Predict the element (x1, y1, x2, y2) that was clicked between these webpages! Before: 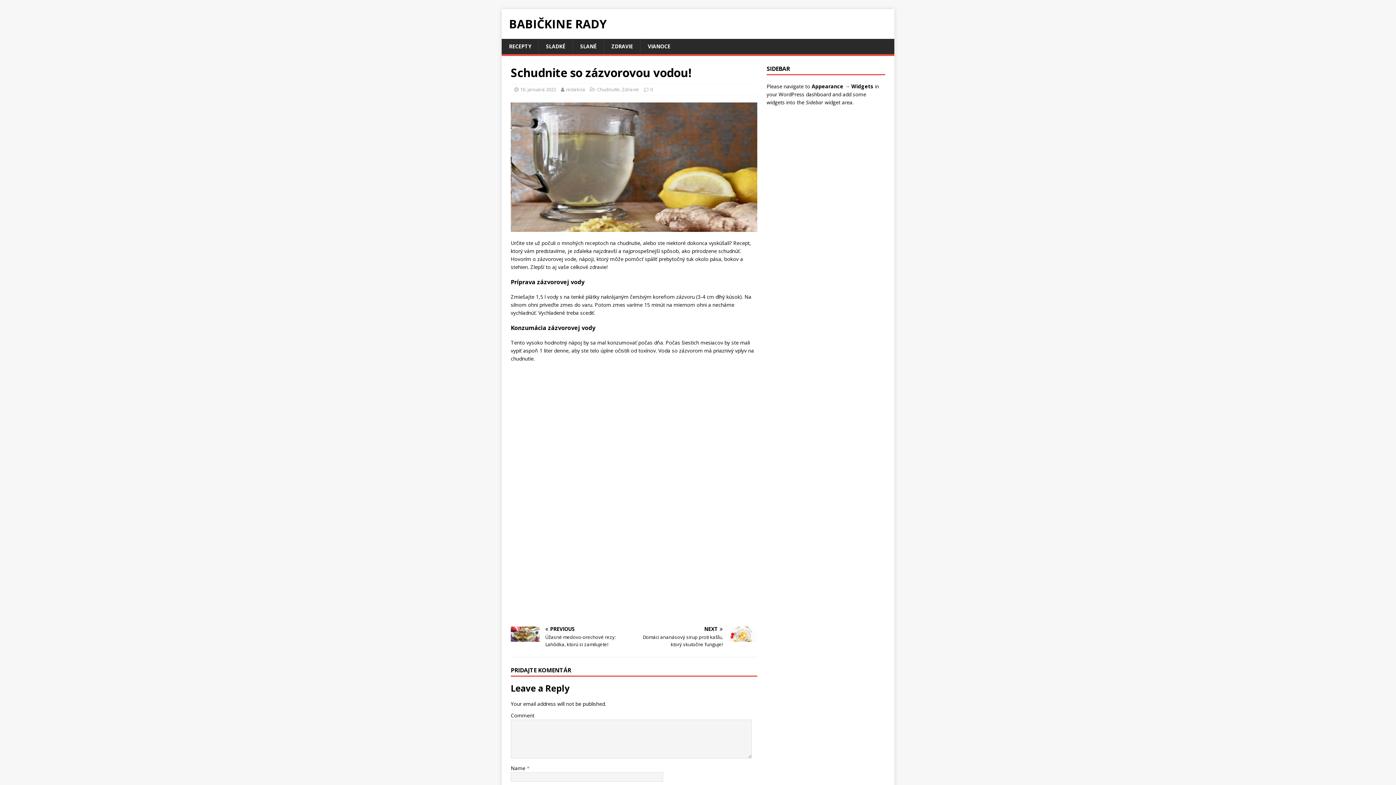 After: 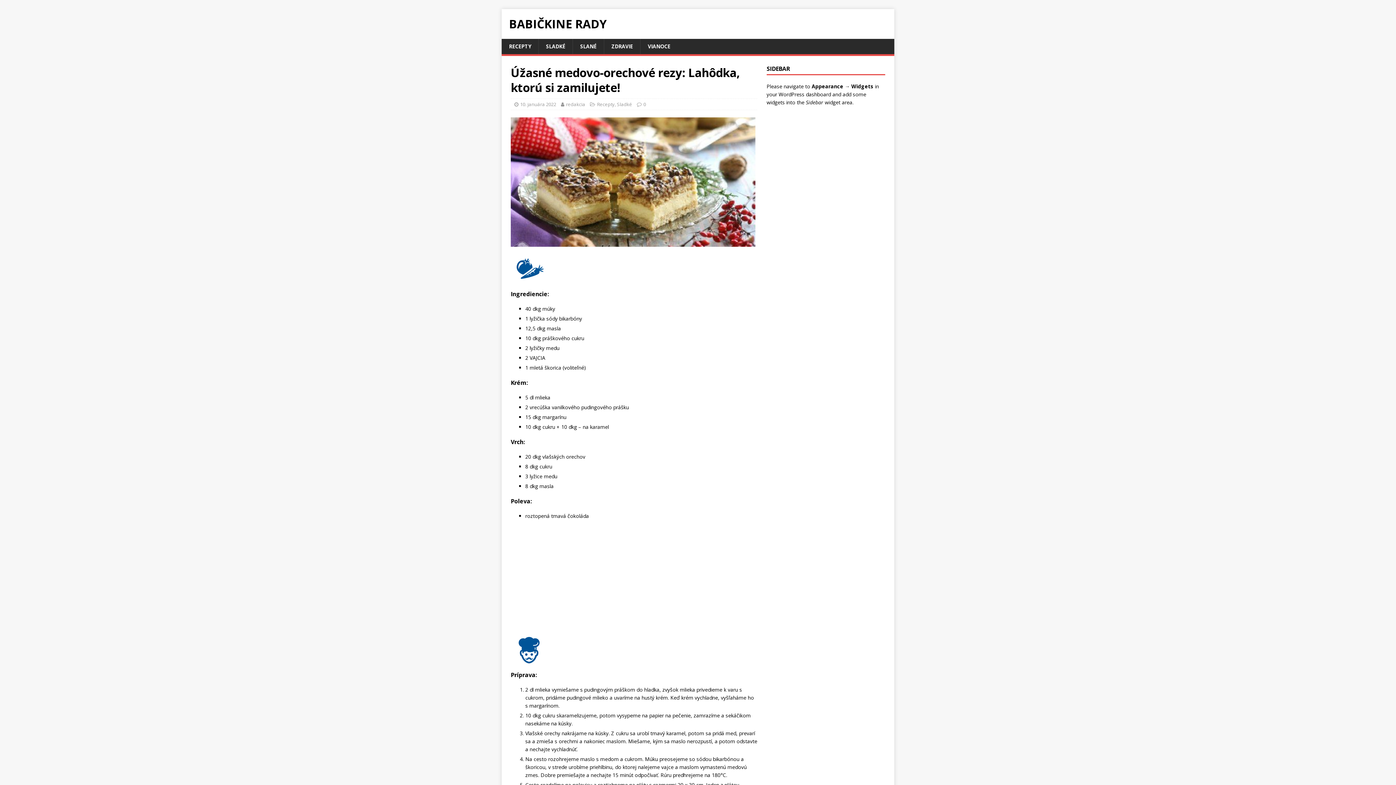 Action: bbox: (510, 626, 631, 648) label: PREVIOUS

Úžasné medovo-orechové rezy: Lahôdka, ktorú si zamilujete!